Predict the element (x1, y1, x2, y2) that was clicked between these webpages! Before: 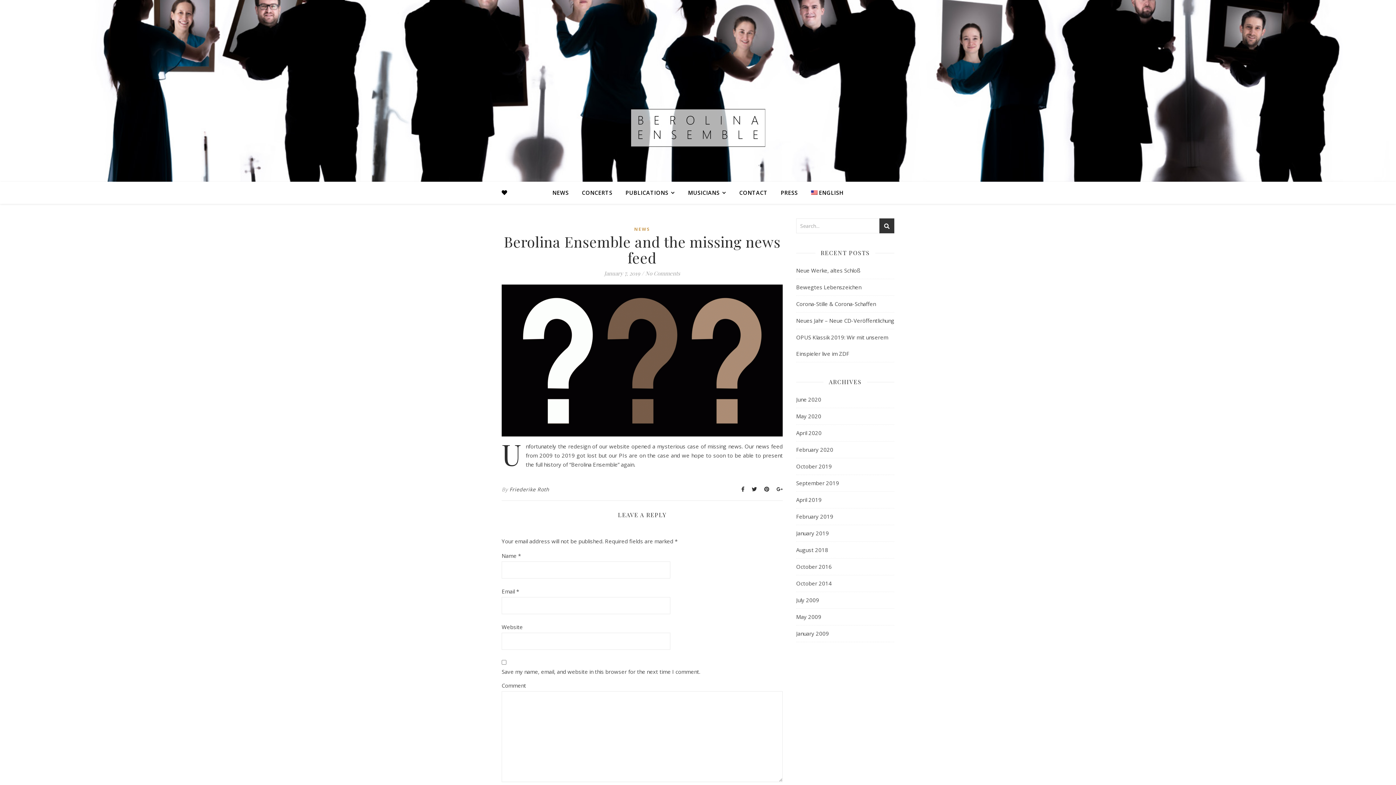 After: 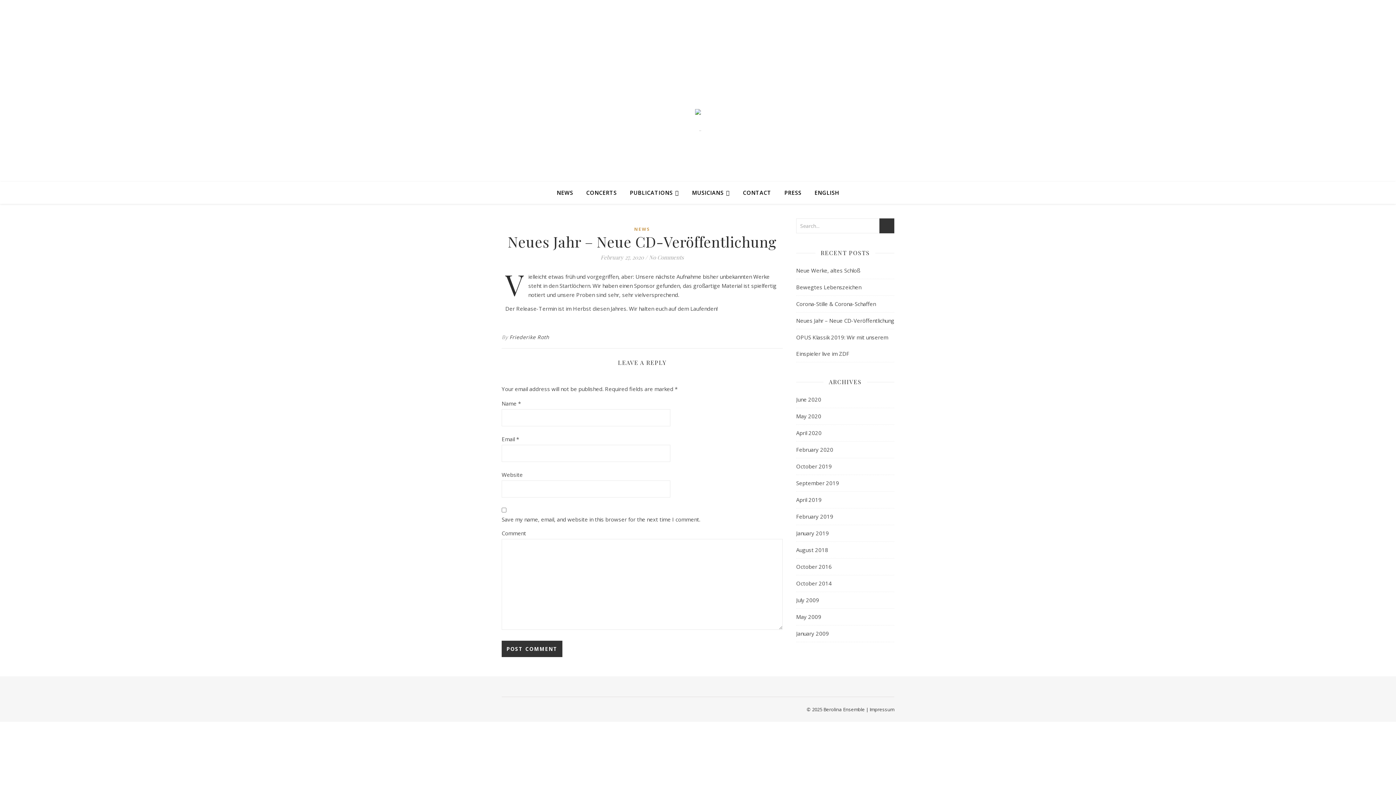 Action: label: Neues Jahr – Neue CD-Veröffentlichung bbox: (796, 317, 894, 324)